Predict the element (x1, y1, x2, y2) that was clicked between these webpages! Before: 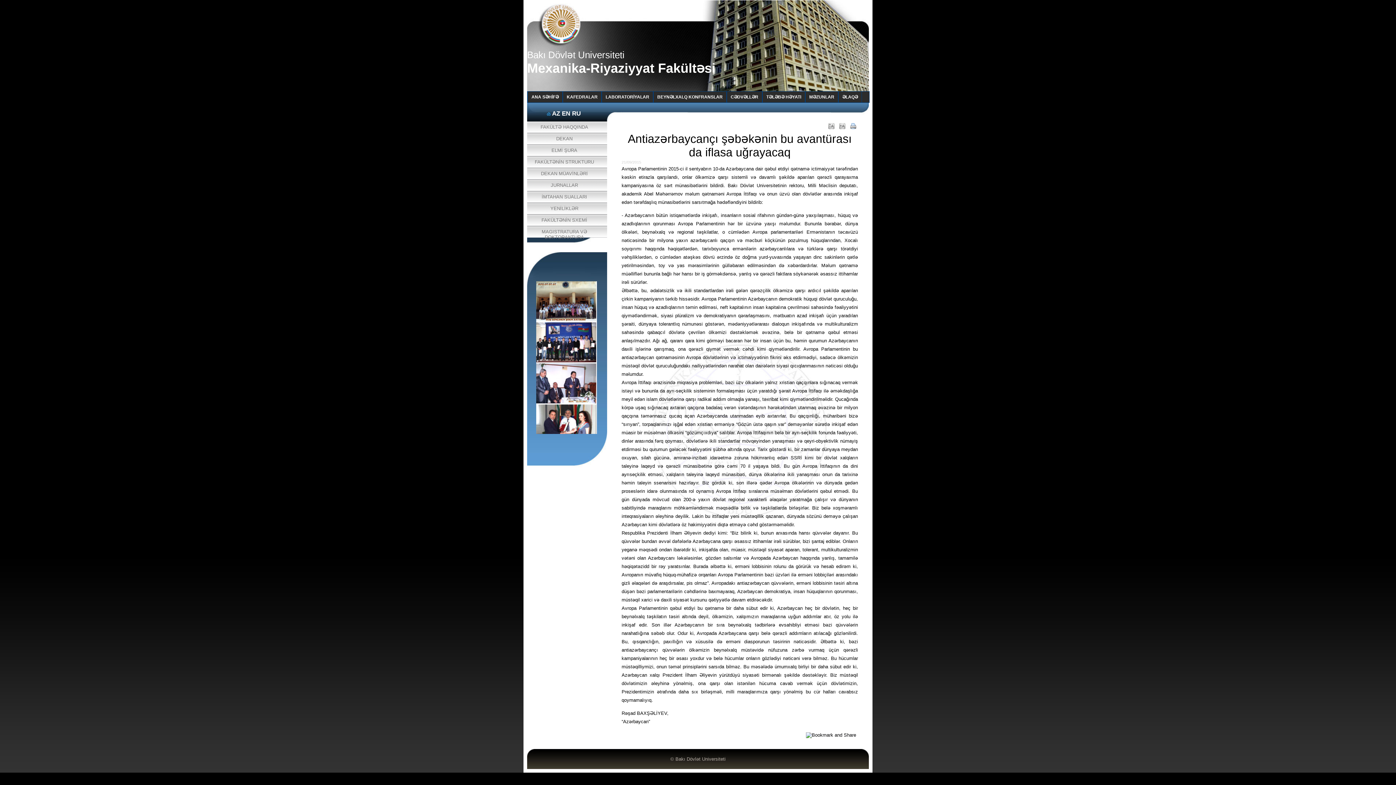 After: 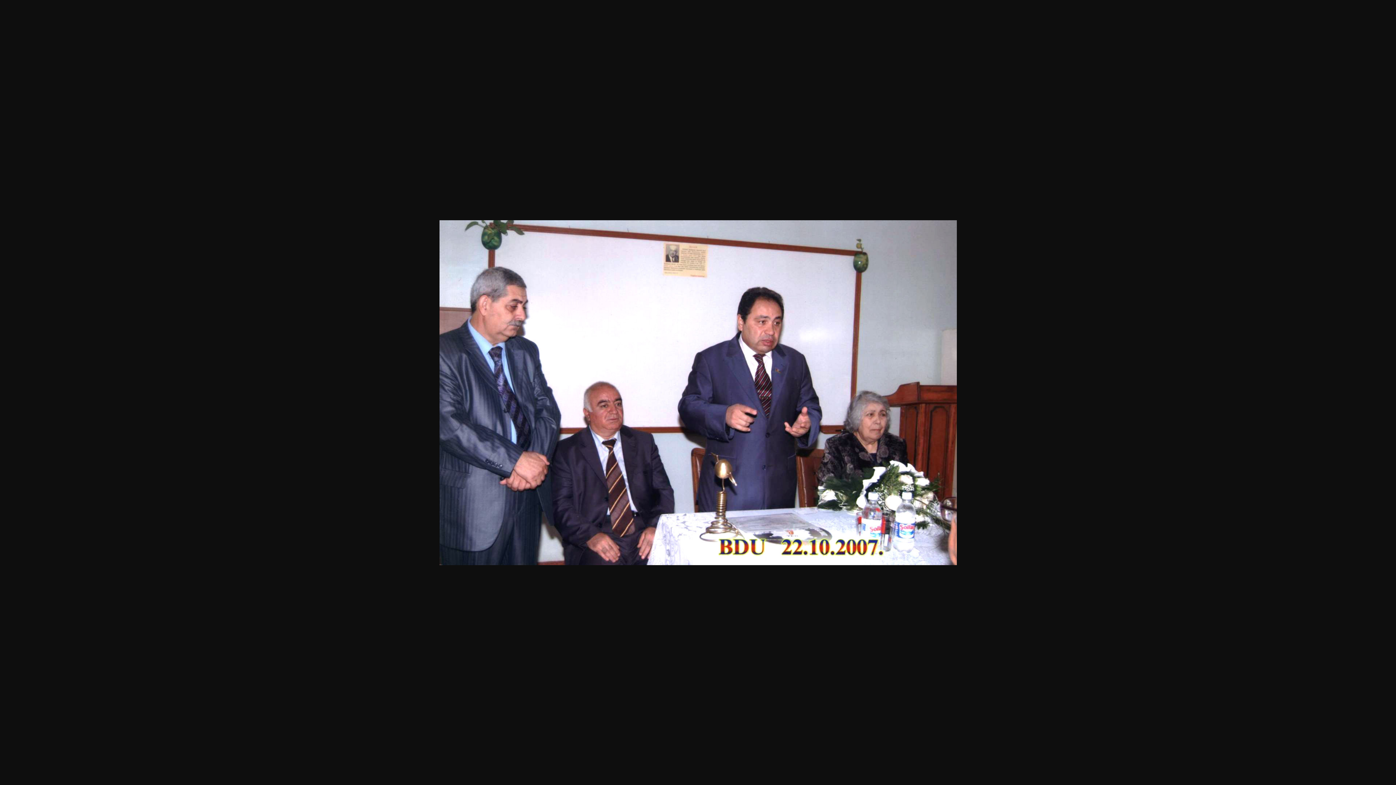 Action: bbox: (536, 399, 596, 404)